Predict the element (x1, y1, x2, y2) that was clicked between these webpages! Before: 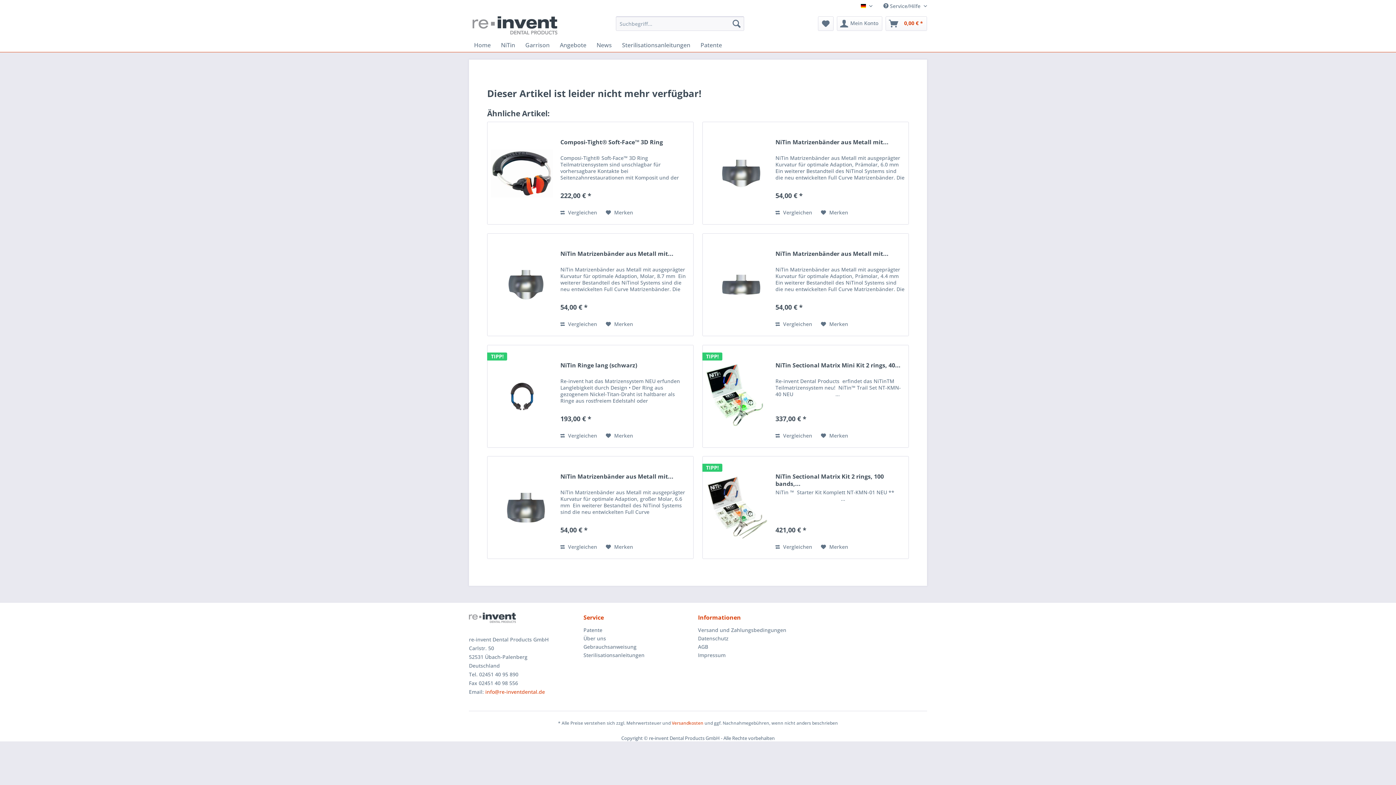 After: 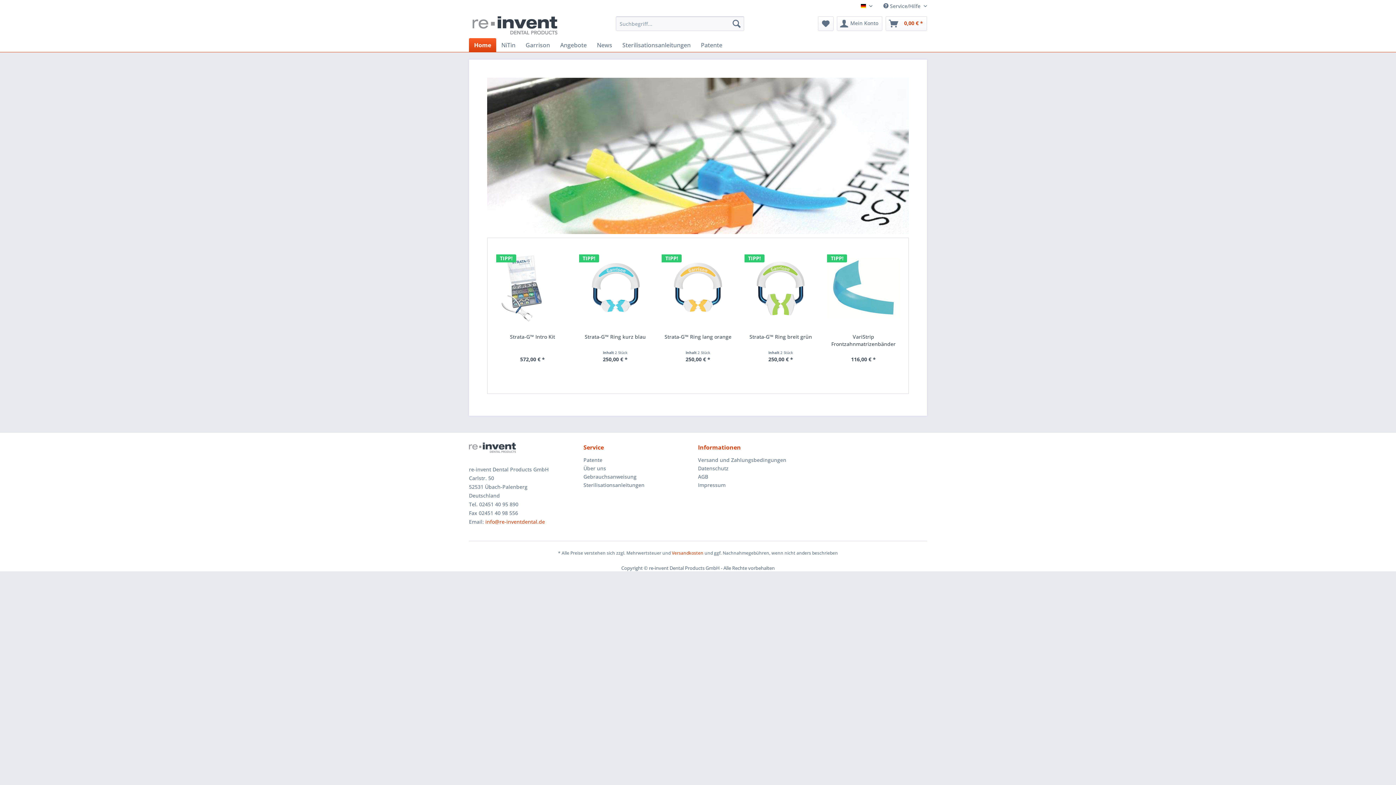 Action: label: Home bbox: (469, 38, 496, 52)